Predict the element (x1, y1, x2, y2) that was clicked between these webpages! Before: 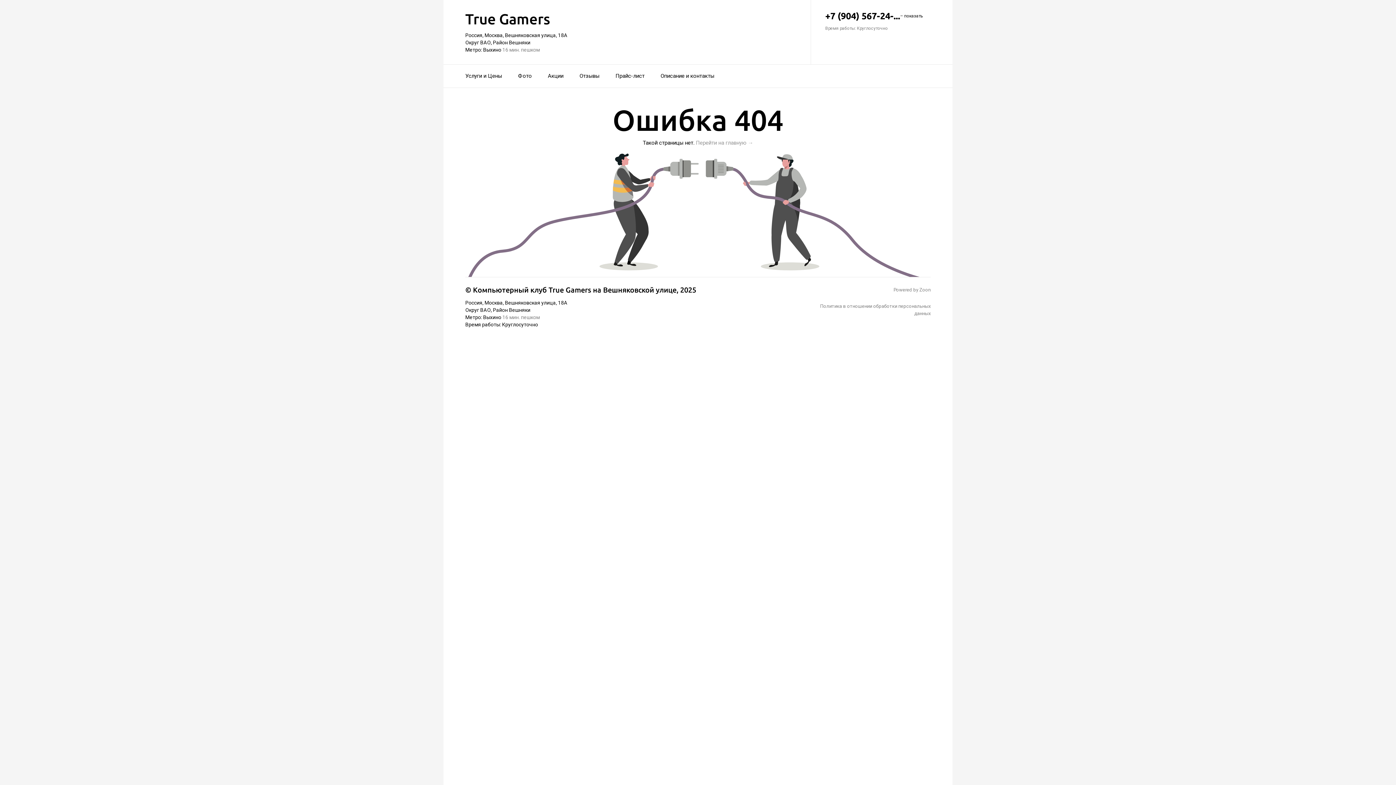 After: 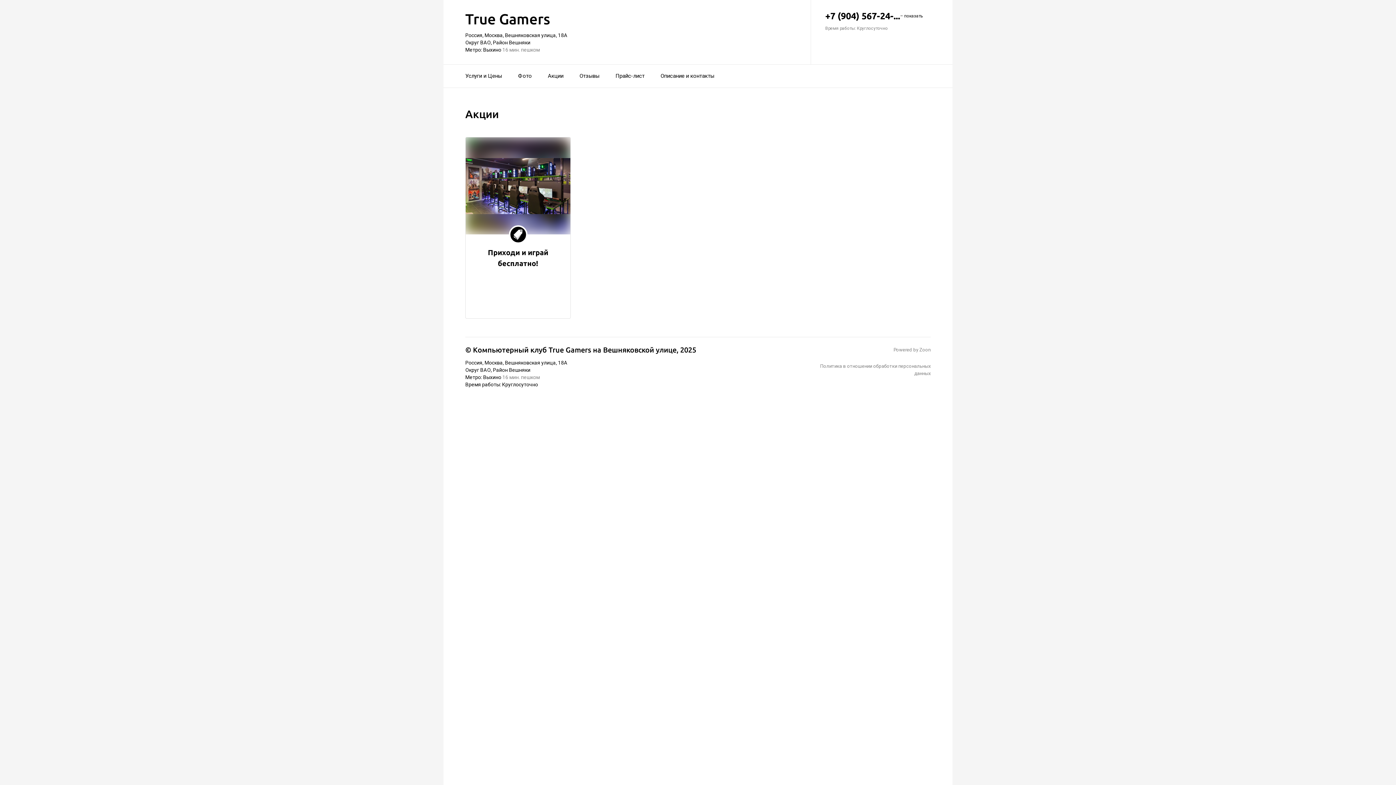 Action: bbox: (548, 68, 563, 84) label: Акции